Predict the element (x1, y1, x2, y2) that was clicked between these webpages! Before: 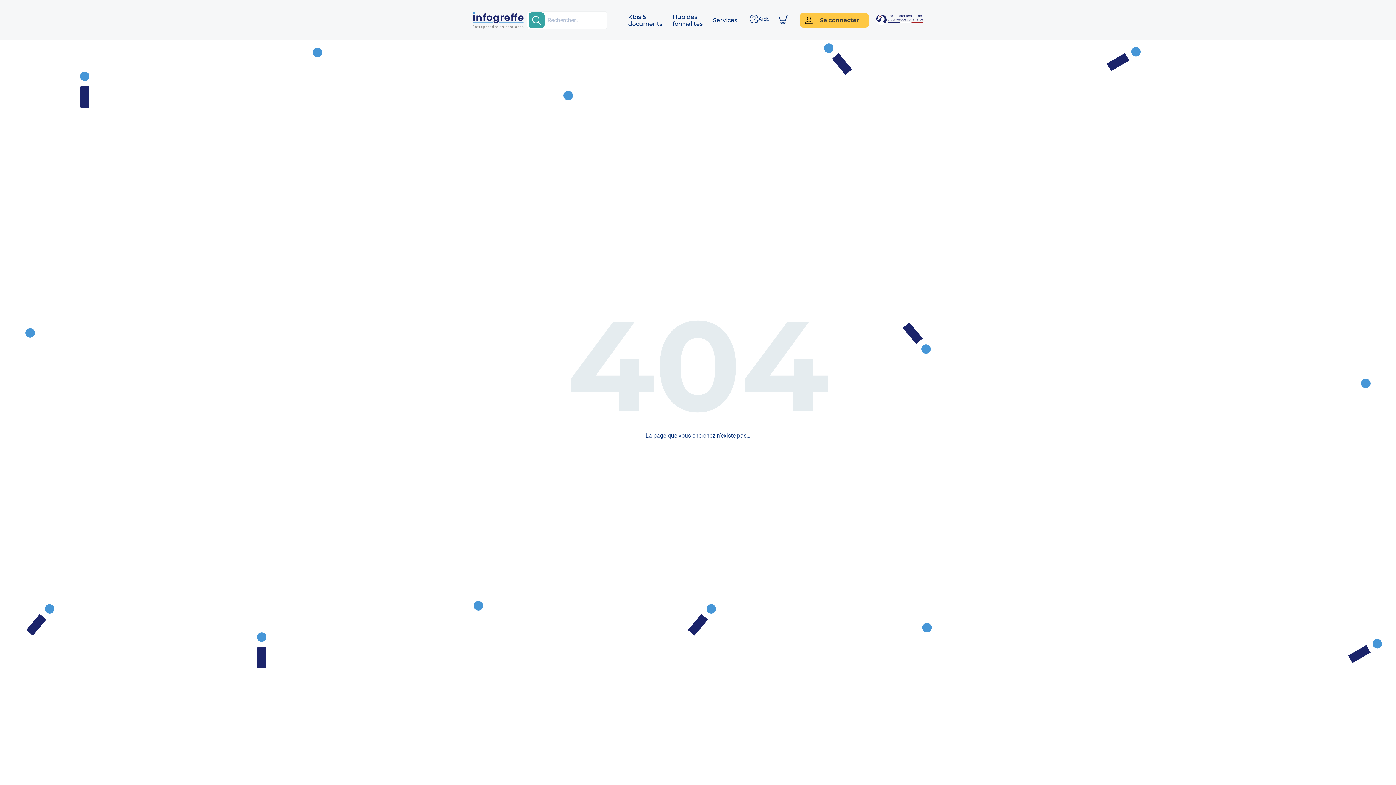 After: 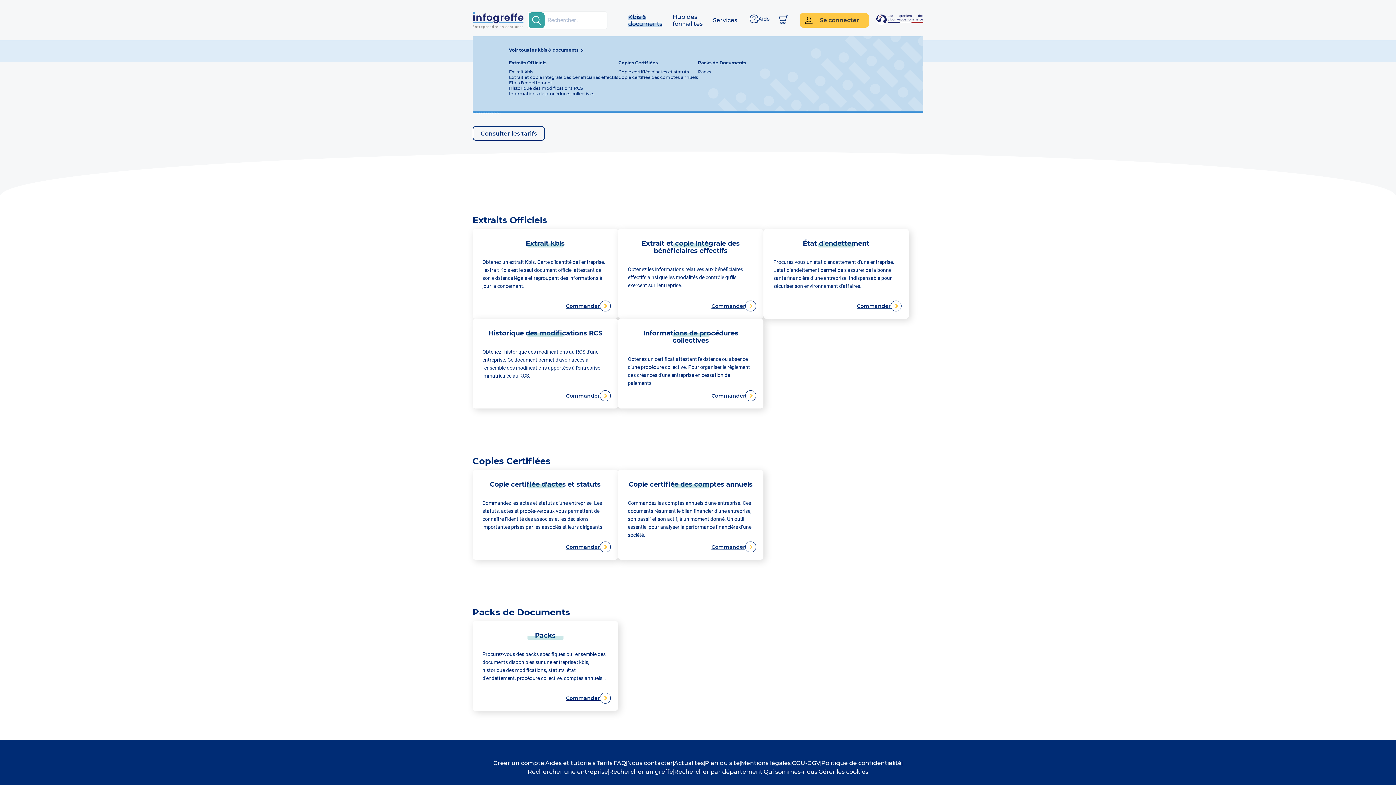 Action: label: Kbis & documents bbox: (623, 13, 667, 27)